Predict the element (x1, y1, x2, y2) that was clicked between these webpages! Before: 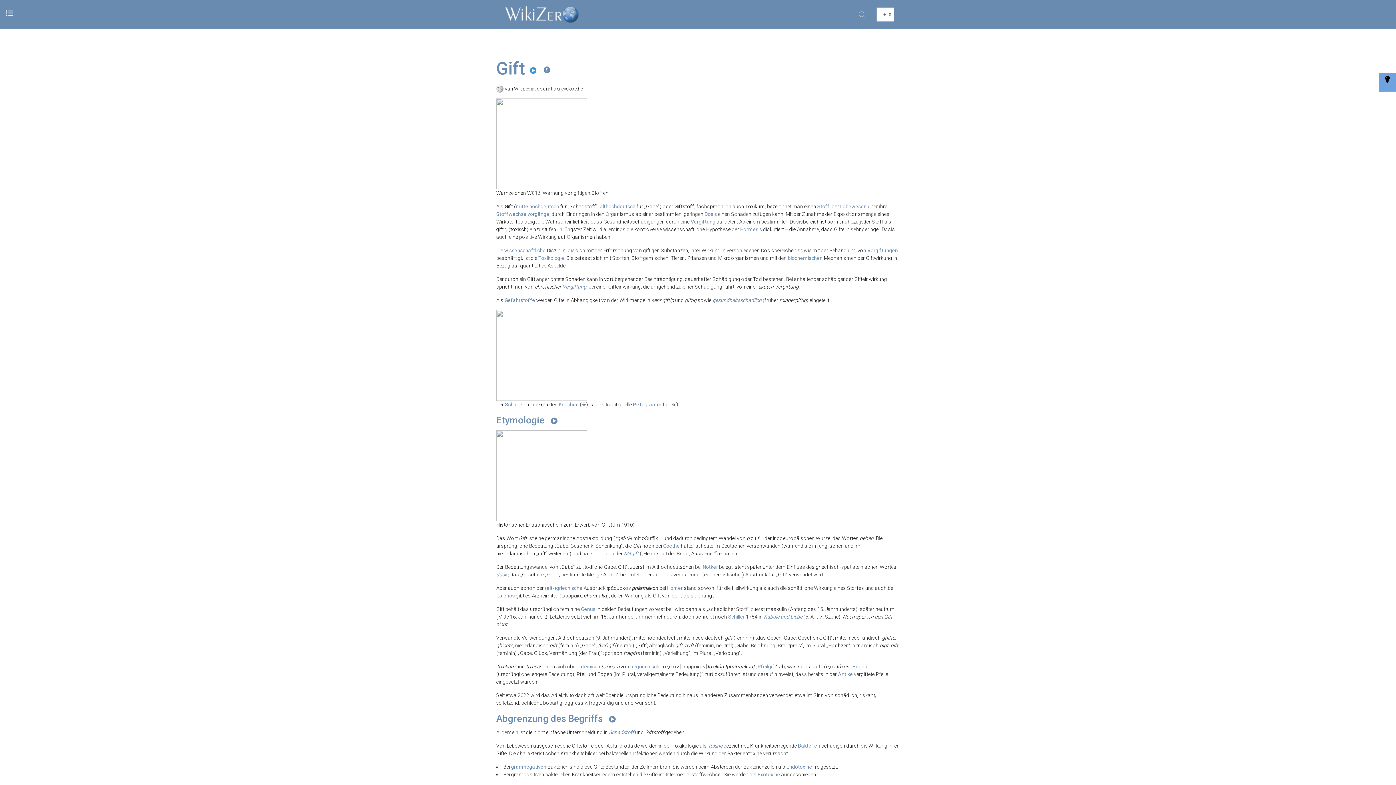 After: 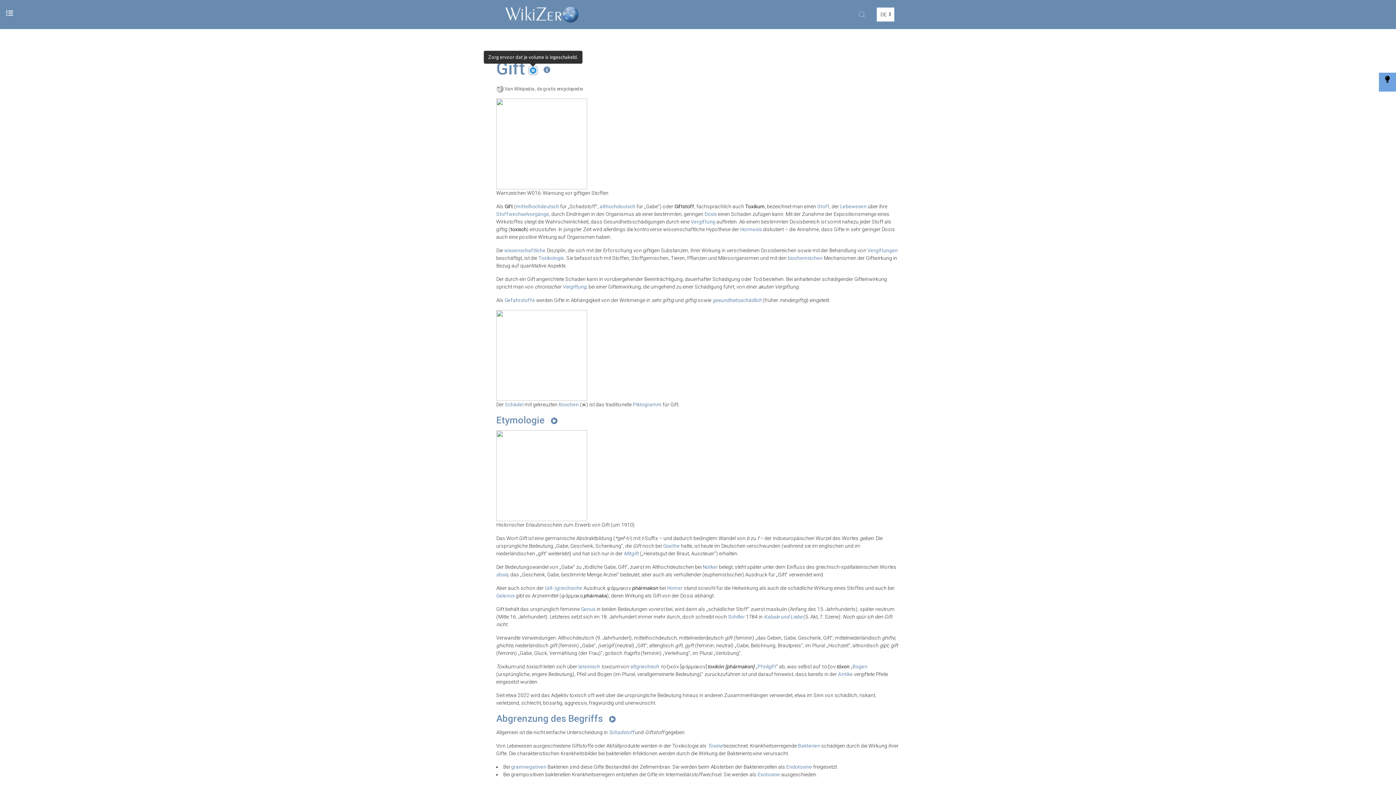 Action: bbox: (529, 66, 537, 74)